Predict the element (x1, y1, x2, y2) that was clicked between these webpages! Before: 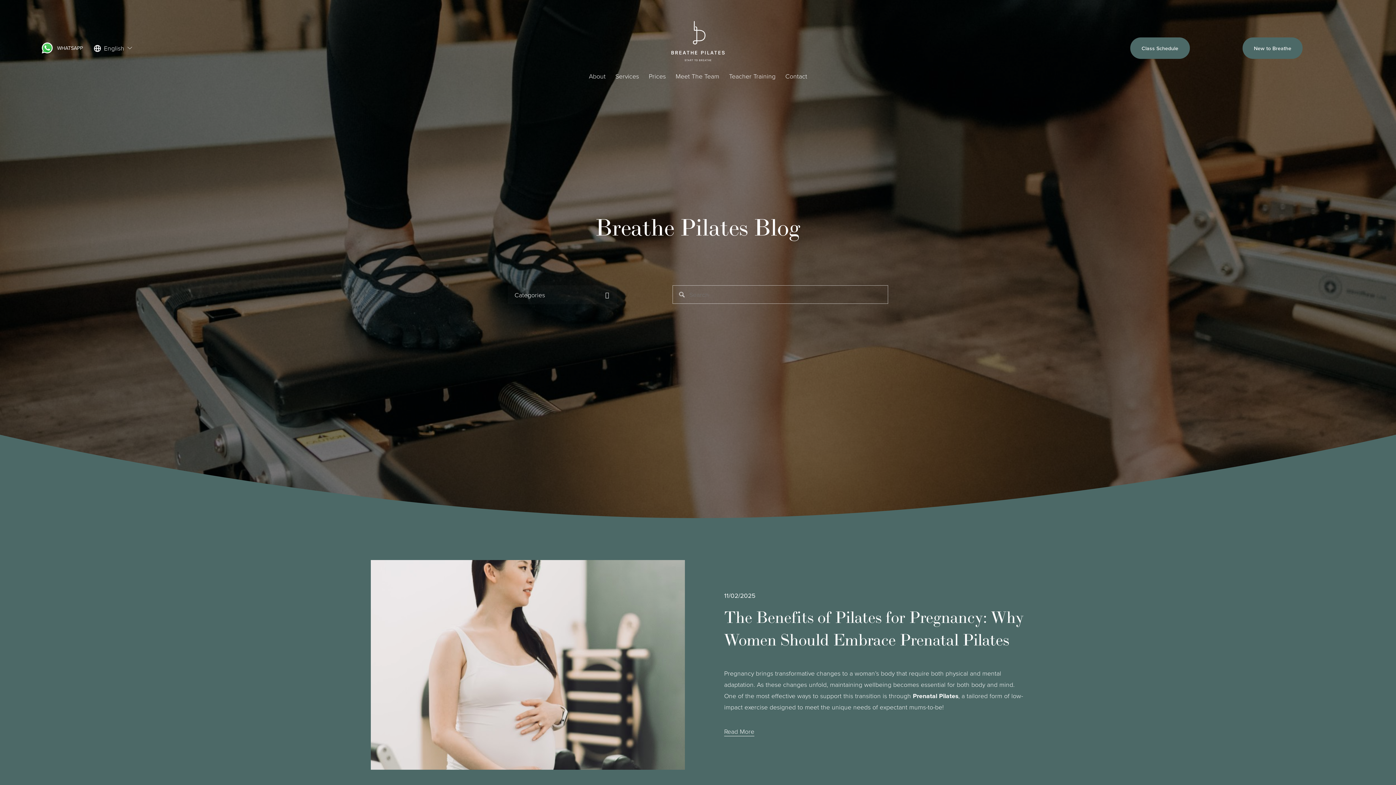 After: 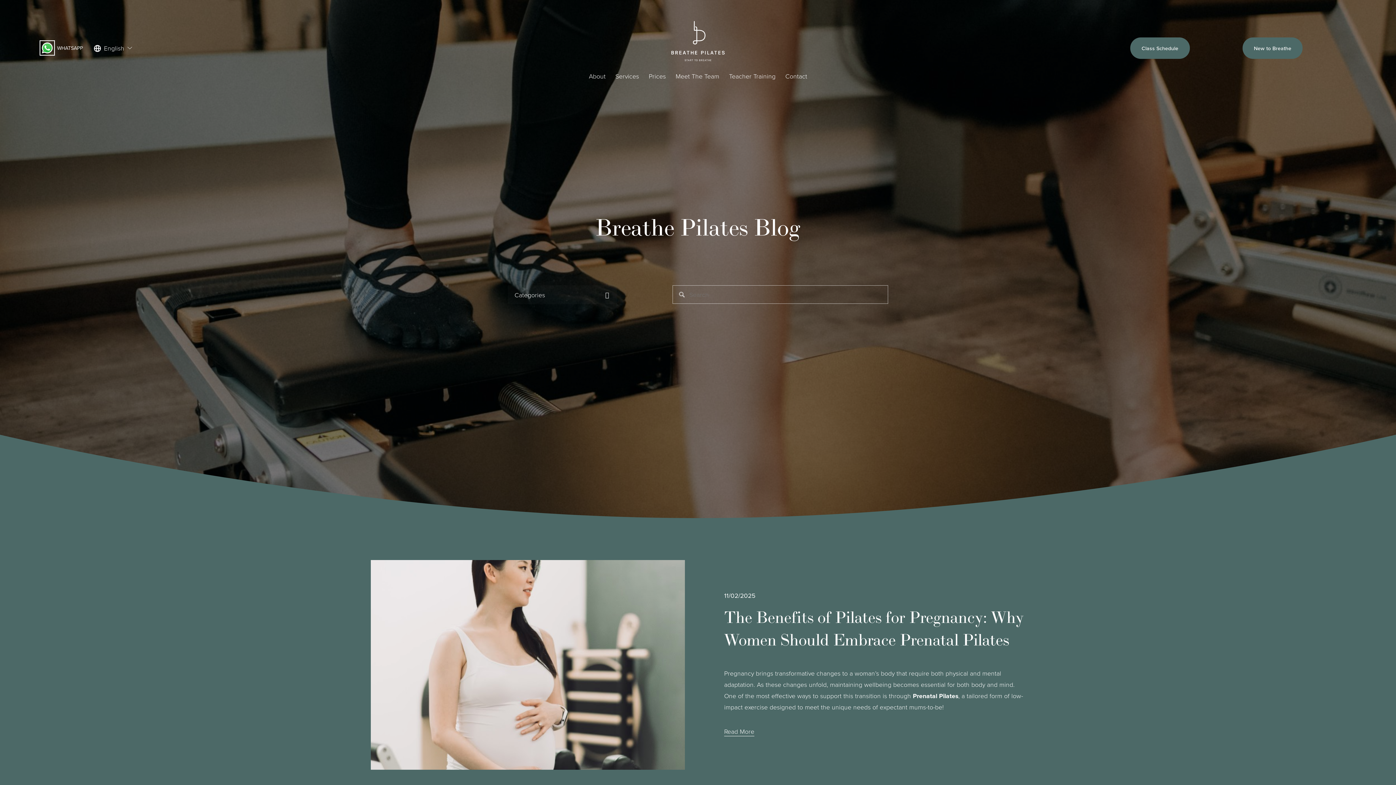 Action: label: URL bbox: (41, 42, 52, 53)